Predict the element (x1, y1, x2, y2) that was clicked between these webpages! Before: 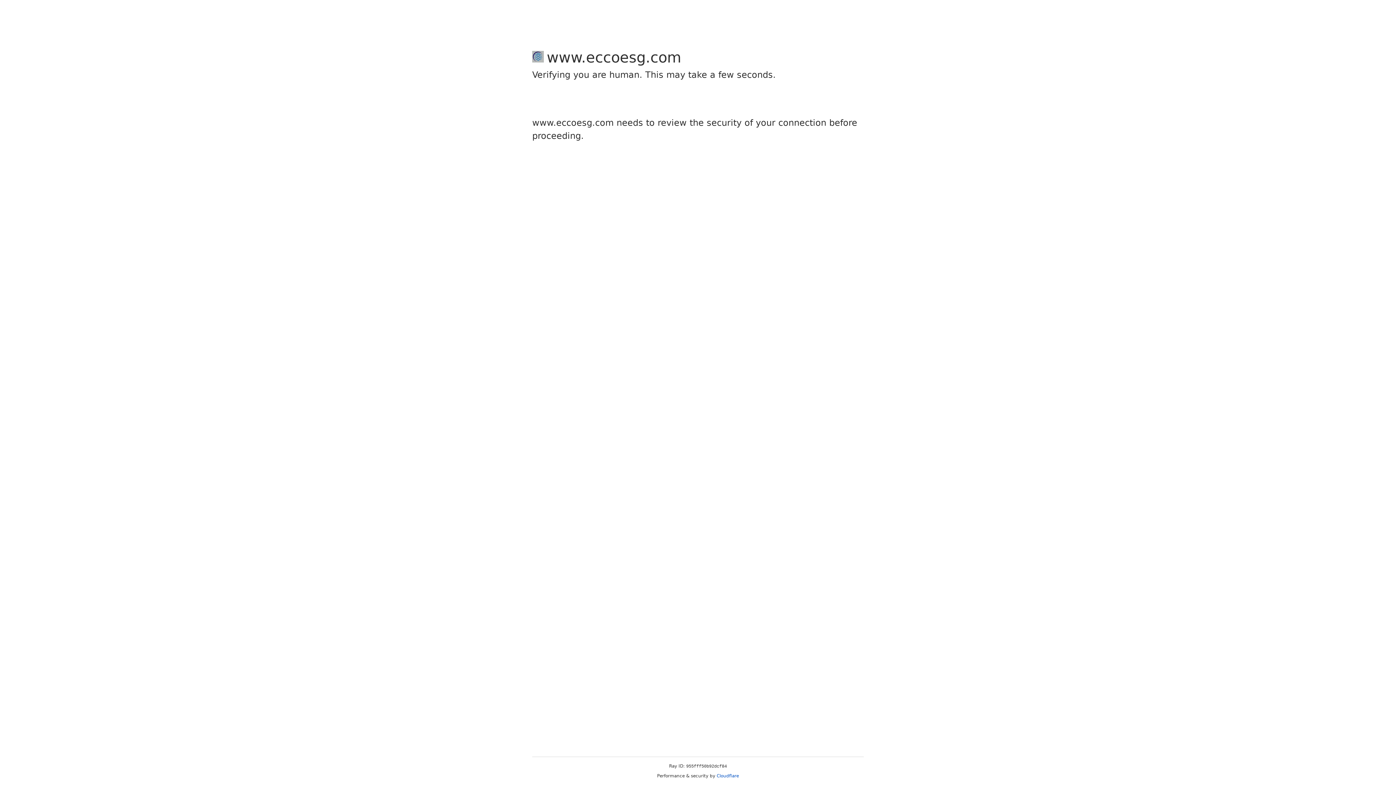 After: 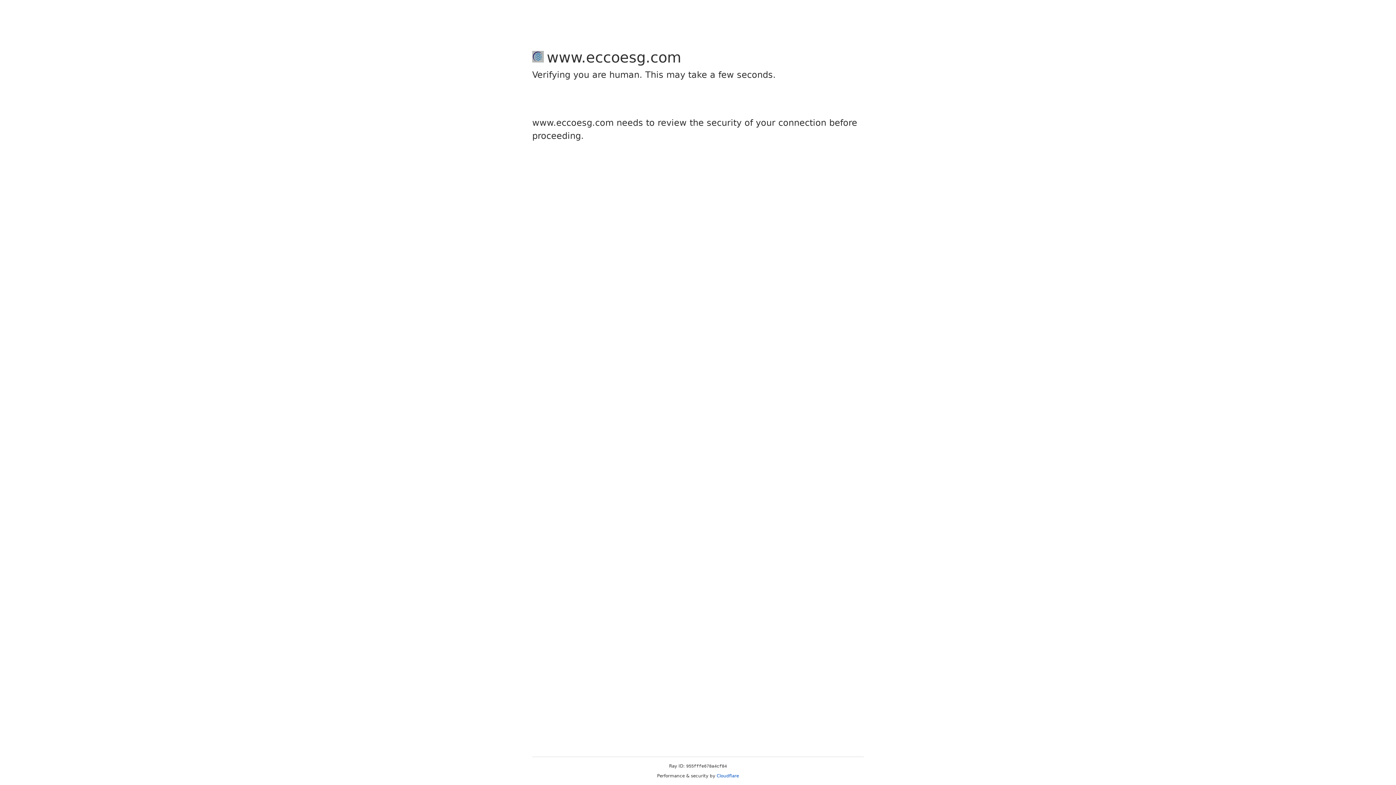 Action: bbox: (716, 773, 739, 778) label: Cloudflare